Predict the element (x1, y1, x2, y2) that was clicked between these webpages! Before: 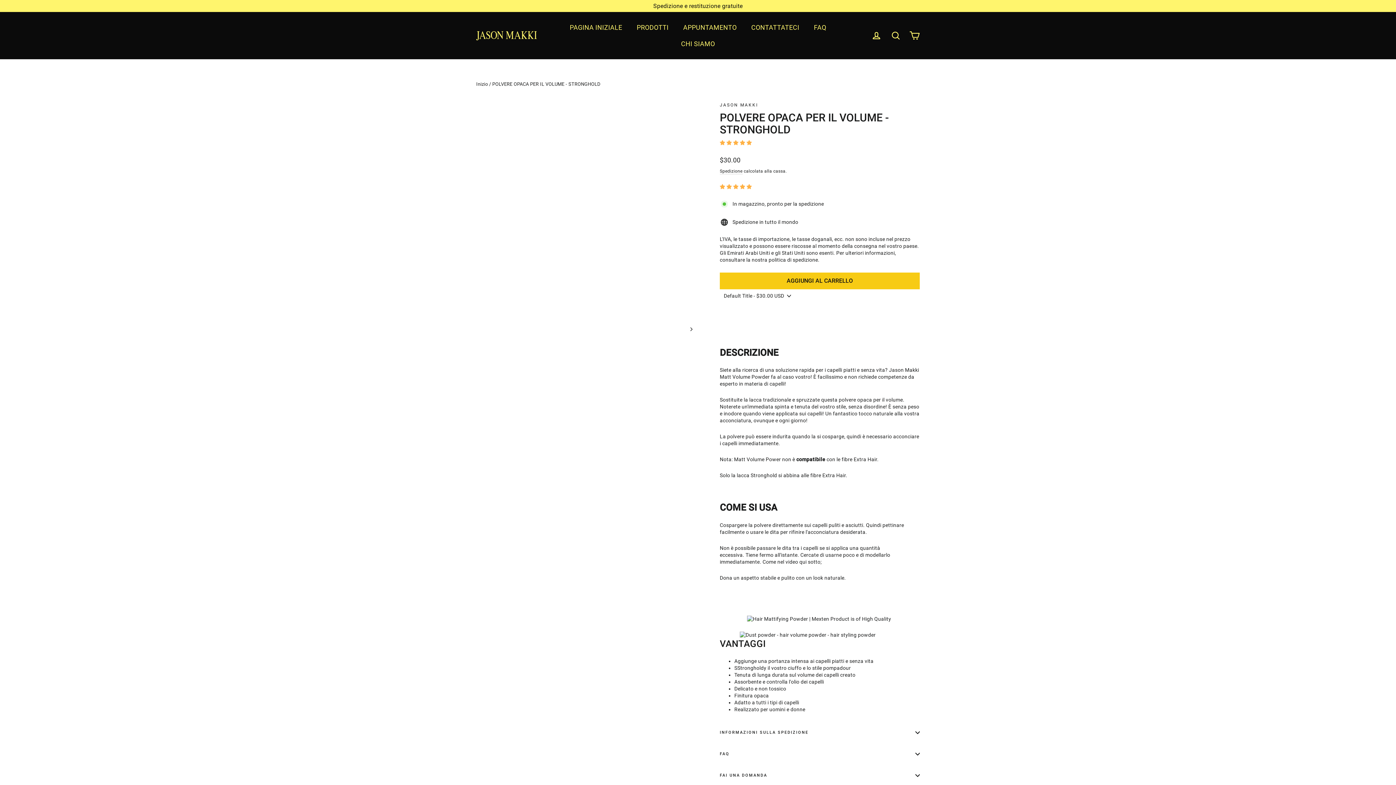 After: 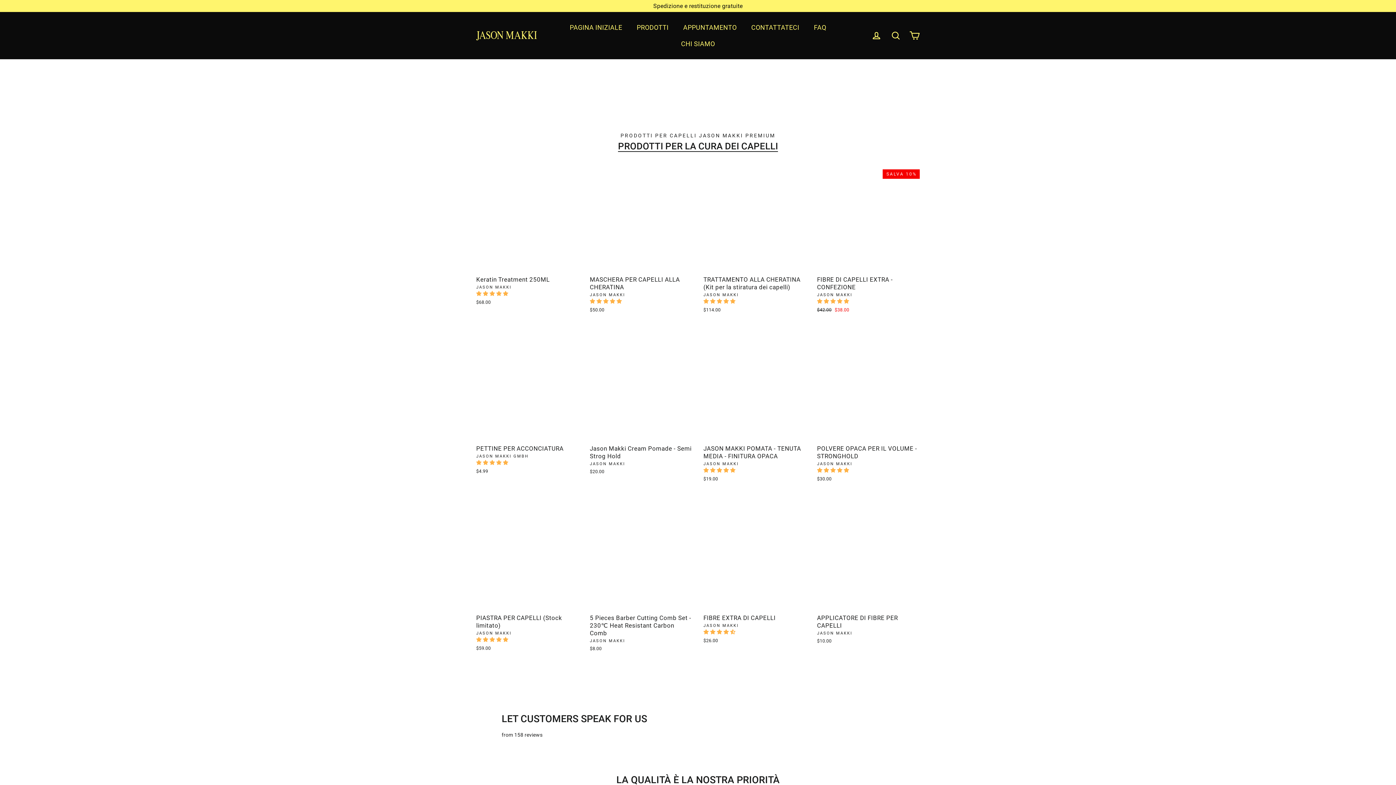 Action: bbox: (562, 19, 629, 35) label: PAGINA INIZIALE